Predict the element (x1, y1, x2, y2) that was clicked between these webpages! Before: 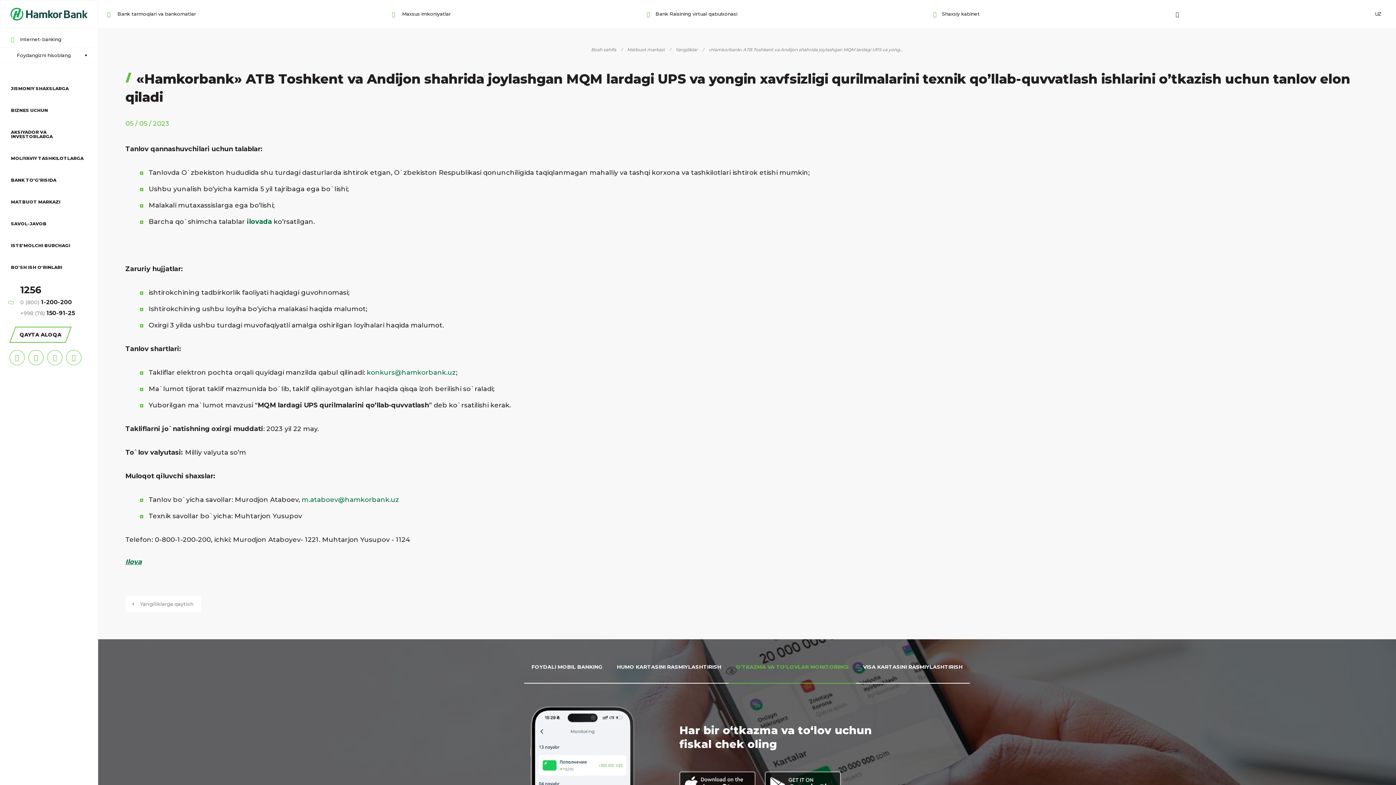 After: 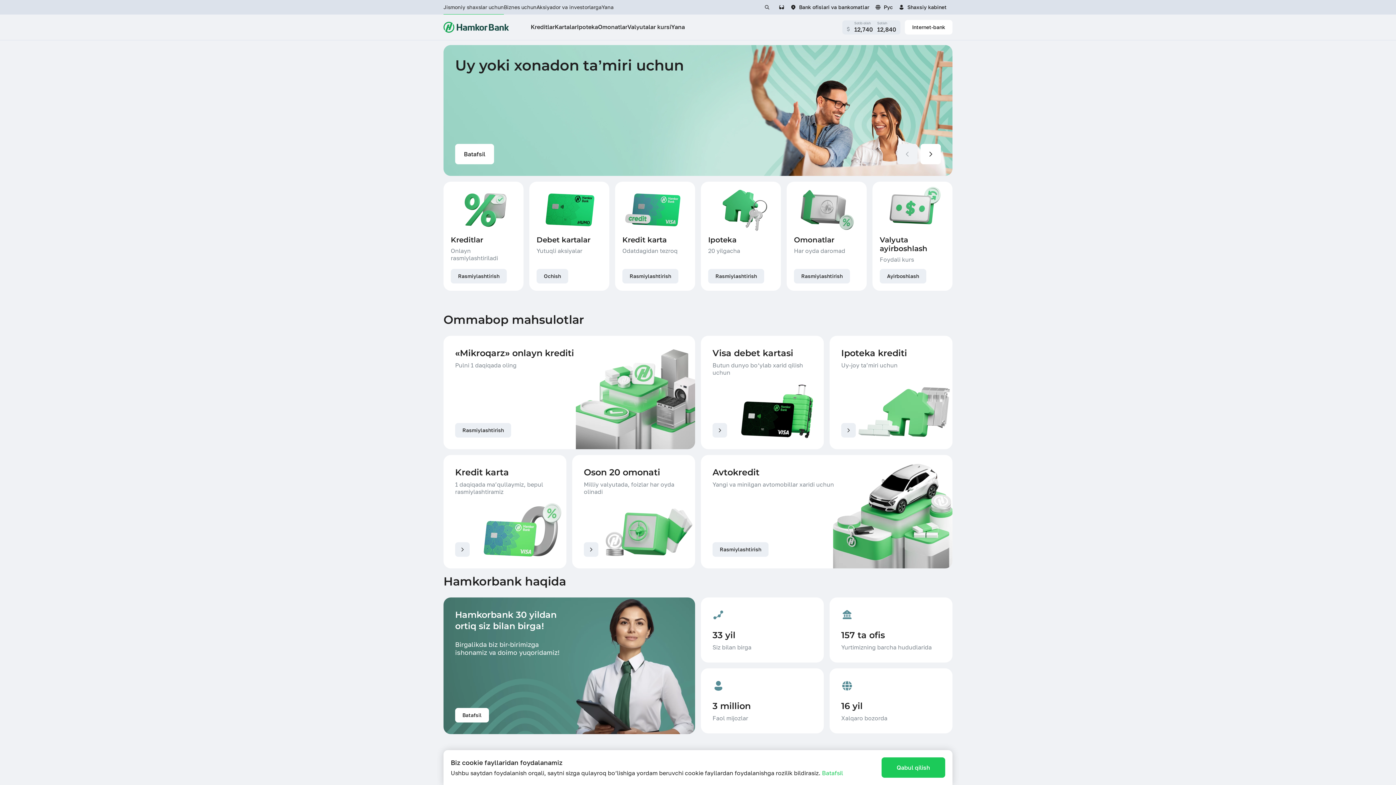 Action: bbox: (1375, 10, 1381, 16) label: UZ